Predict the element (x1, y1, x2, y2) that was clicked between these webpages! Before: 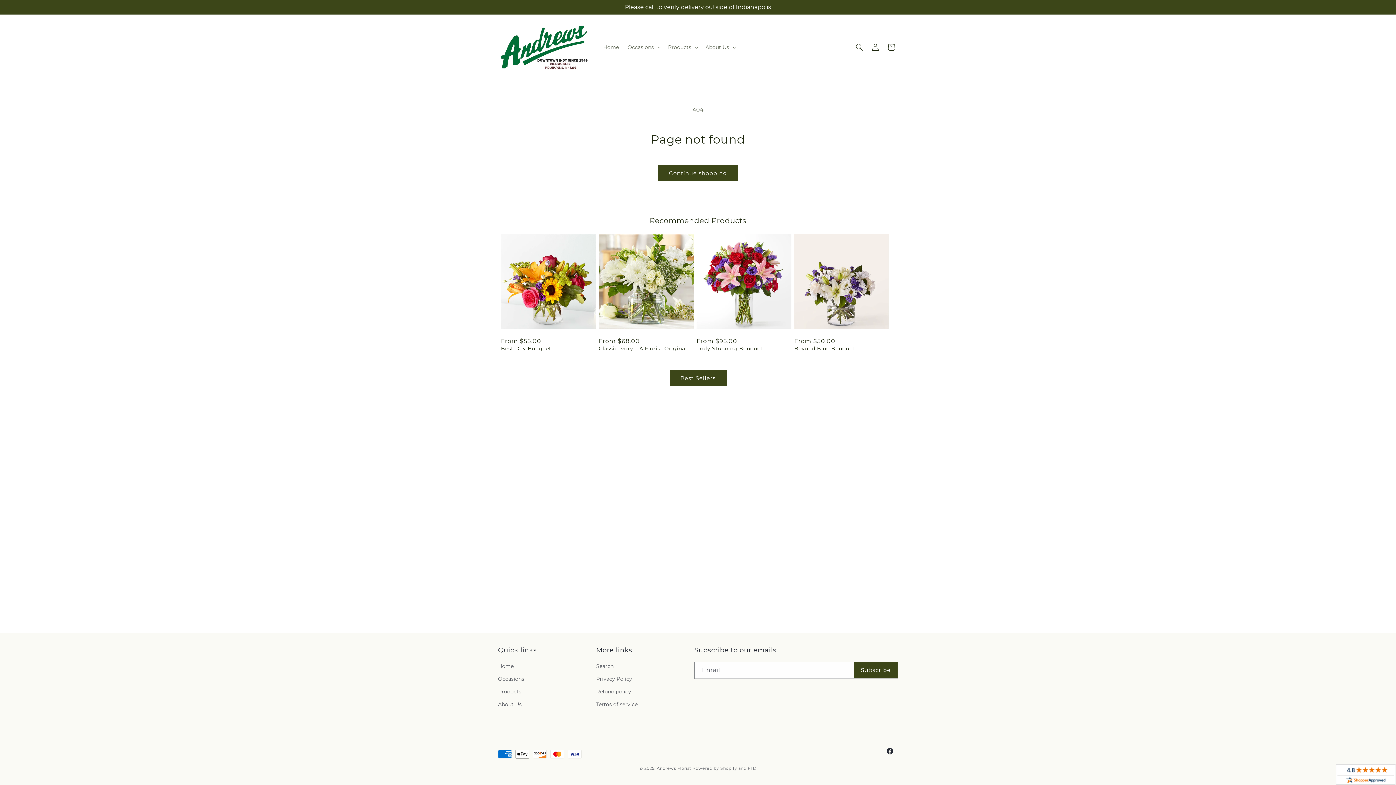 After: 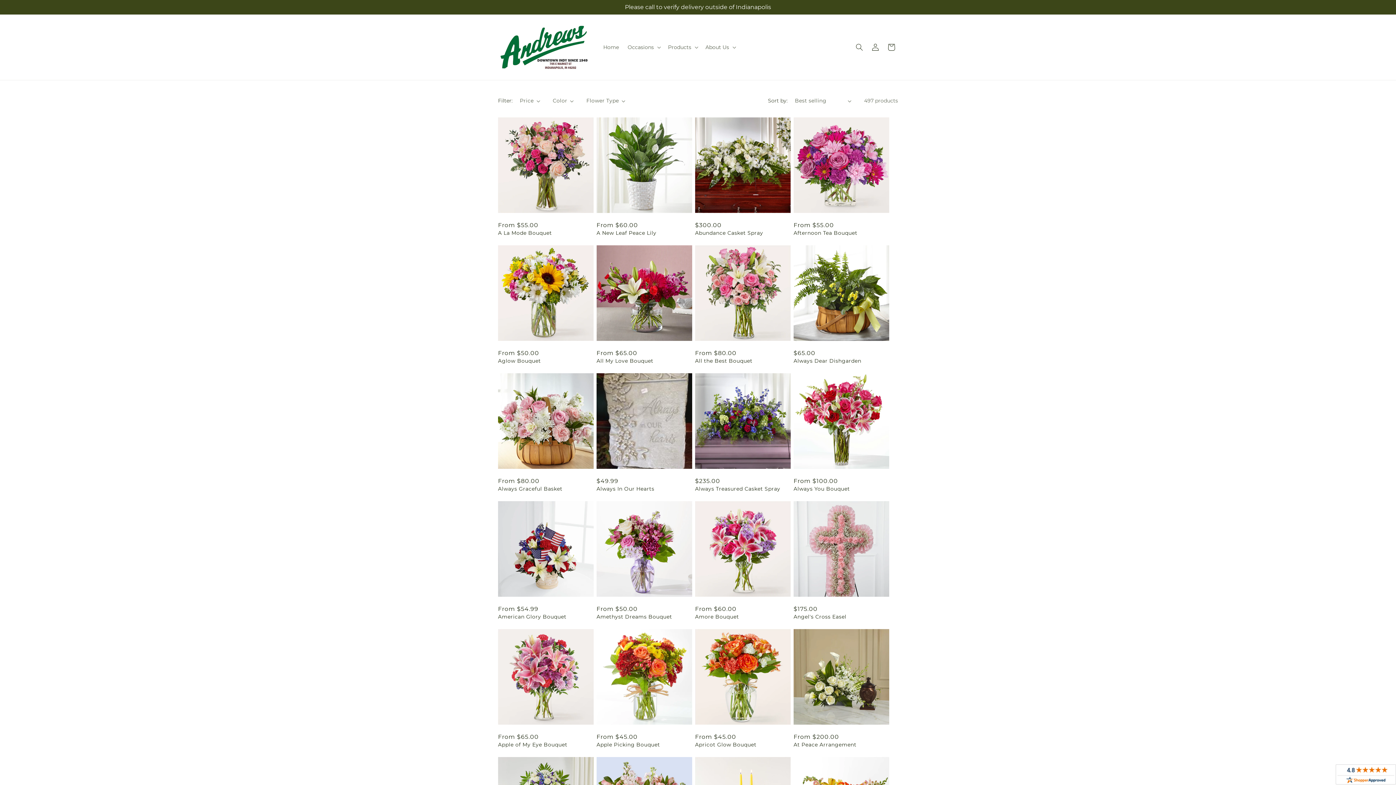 Action: bbox: (669, 370, 726, 386) label: Best Sellers